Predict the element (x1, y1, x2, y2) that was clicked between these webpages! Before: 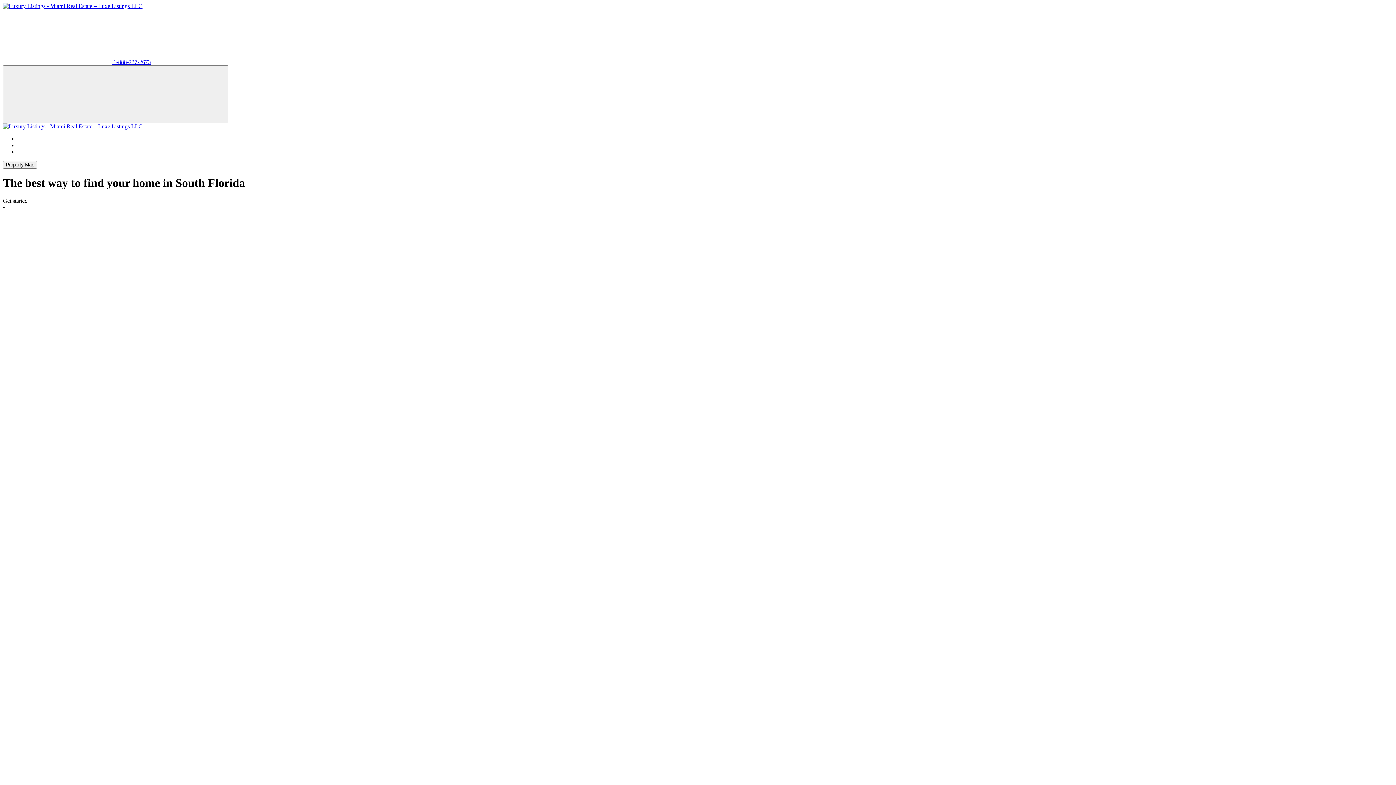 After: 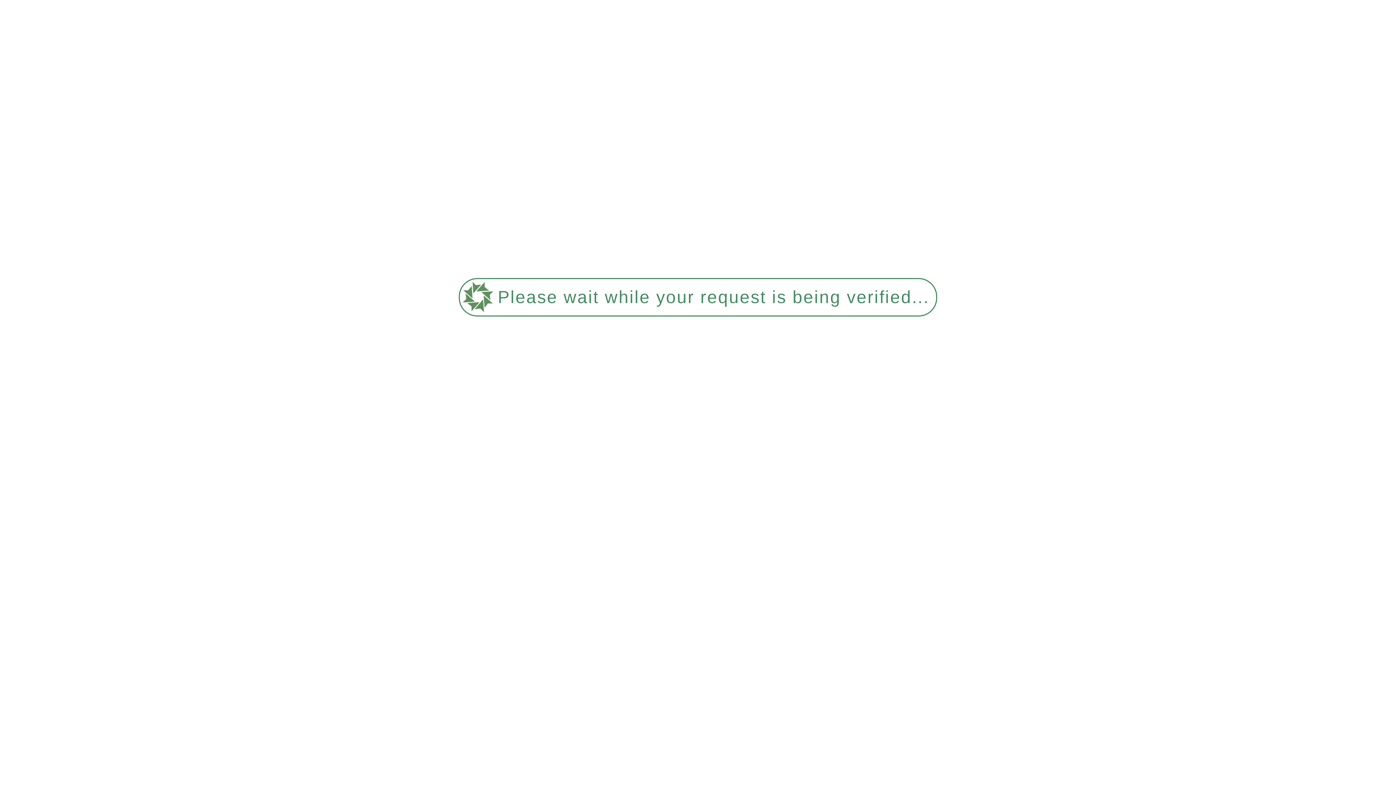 Action: bbox: (17, 148, 33, 154) label: contact